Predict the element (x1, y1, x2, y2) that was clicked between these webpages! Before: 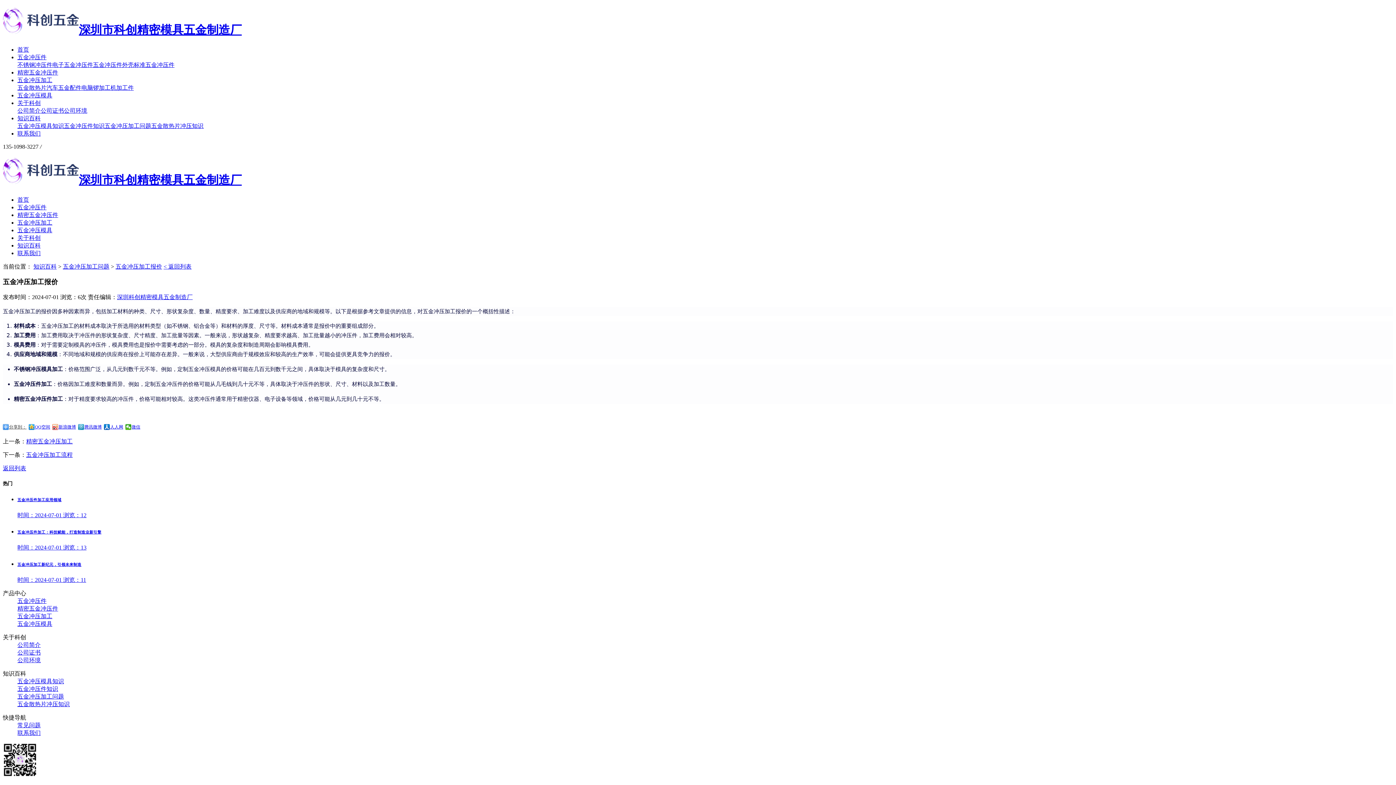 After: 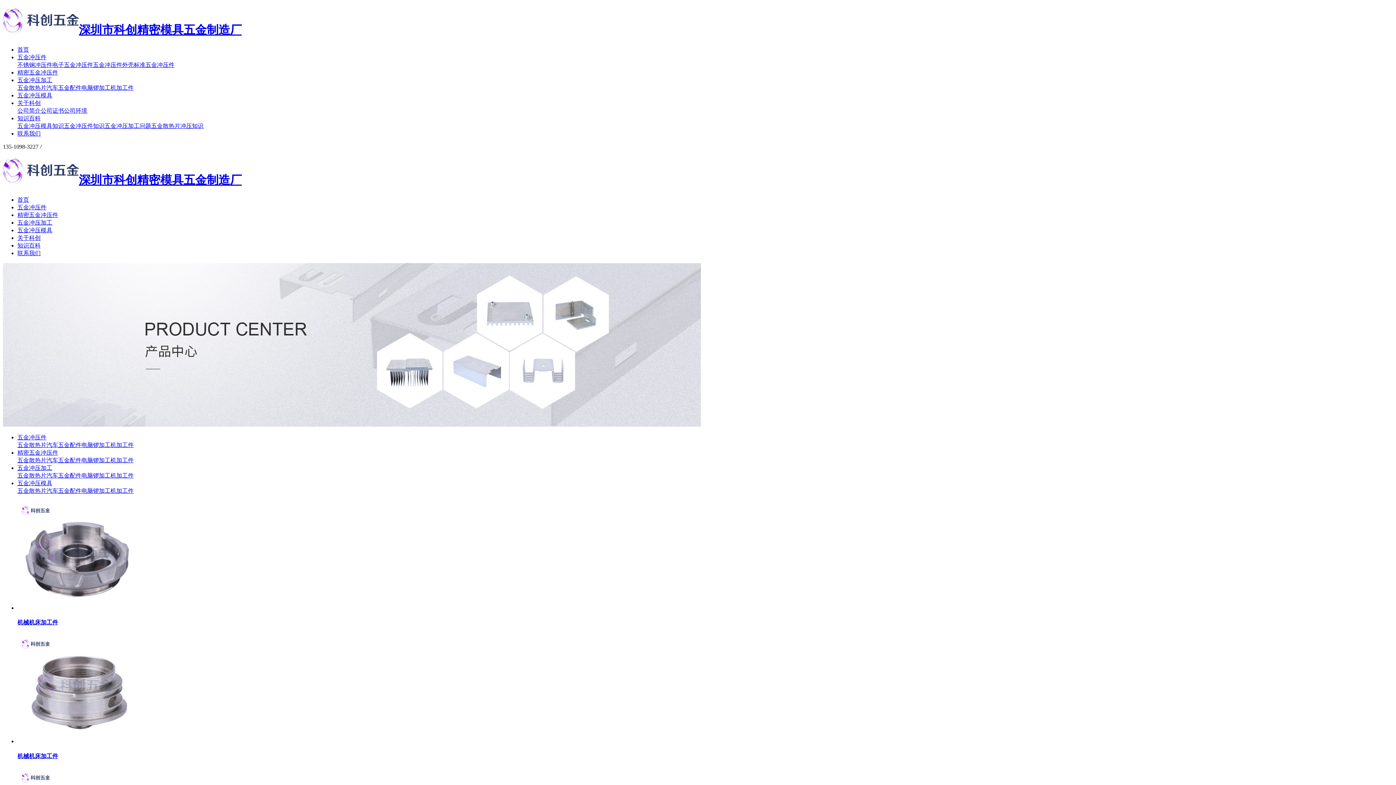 Action: bbox: (110, 84, 133, 90) label: 机加工件